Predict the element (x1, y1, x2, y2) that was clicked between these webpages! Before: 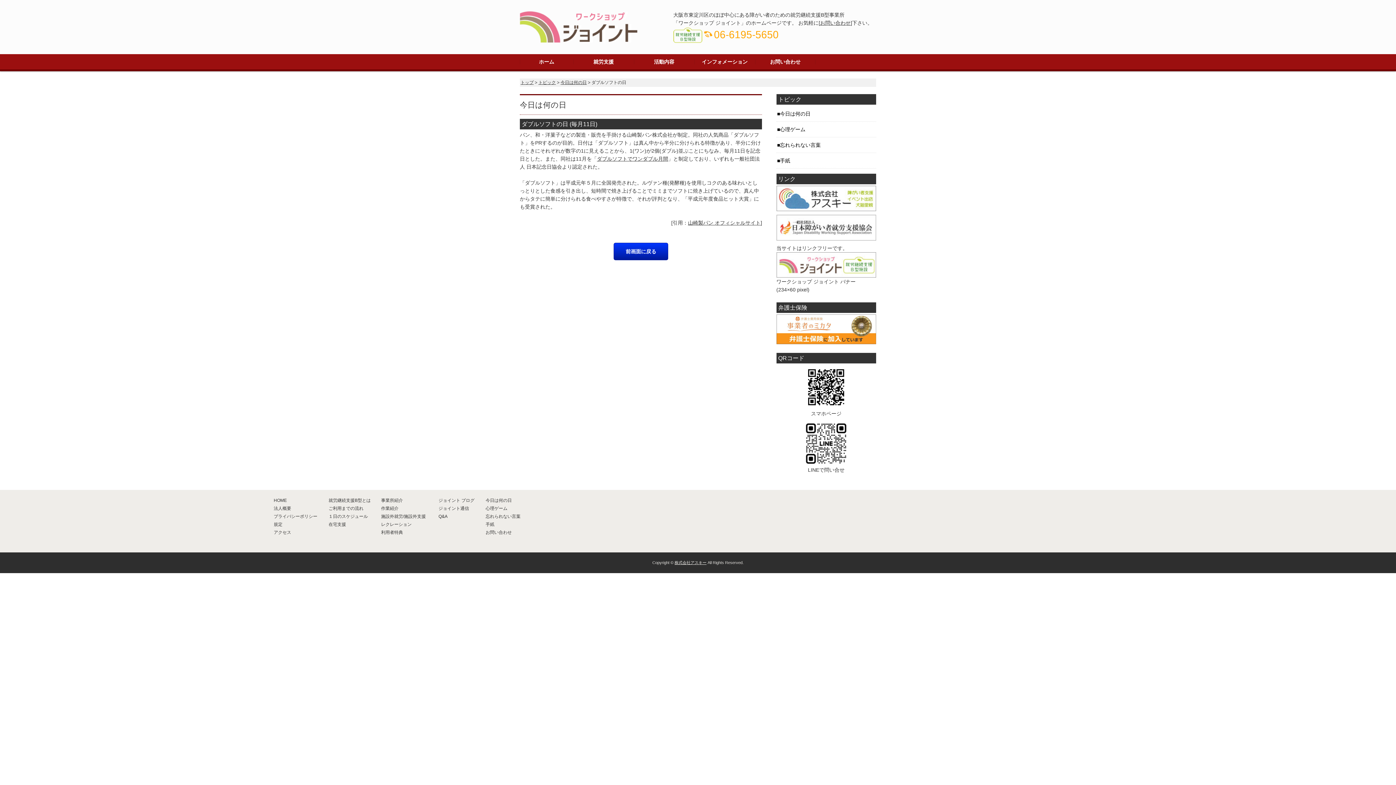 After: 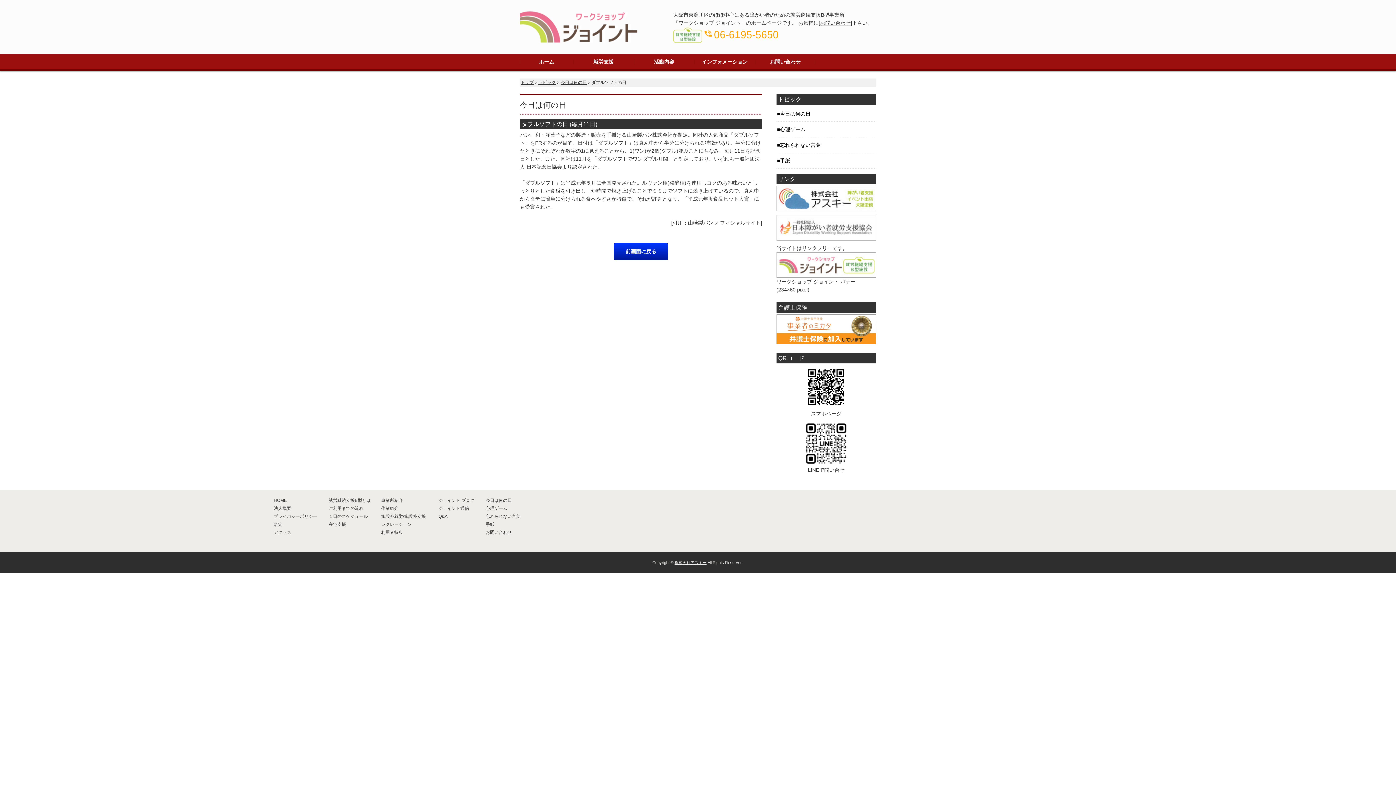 Action: bbox: (776, 233, 876, 239)